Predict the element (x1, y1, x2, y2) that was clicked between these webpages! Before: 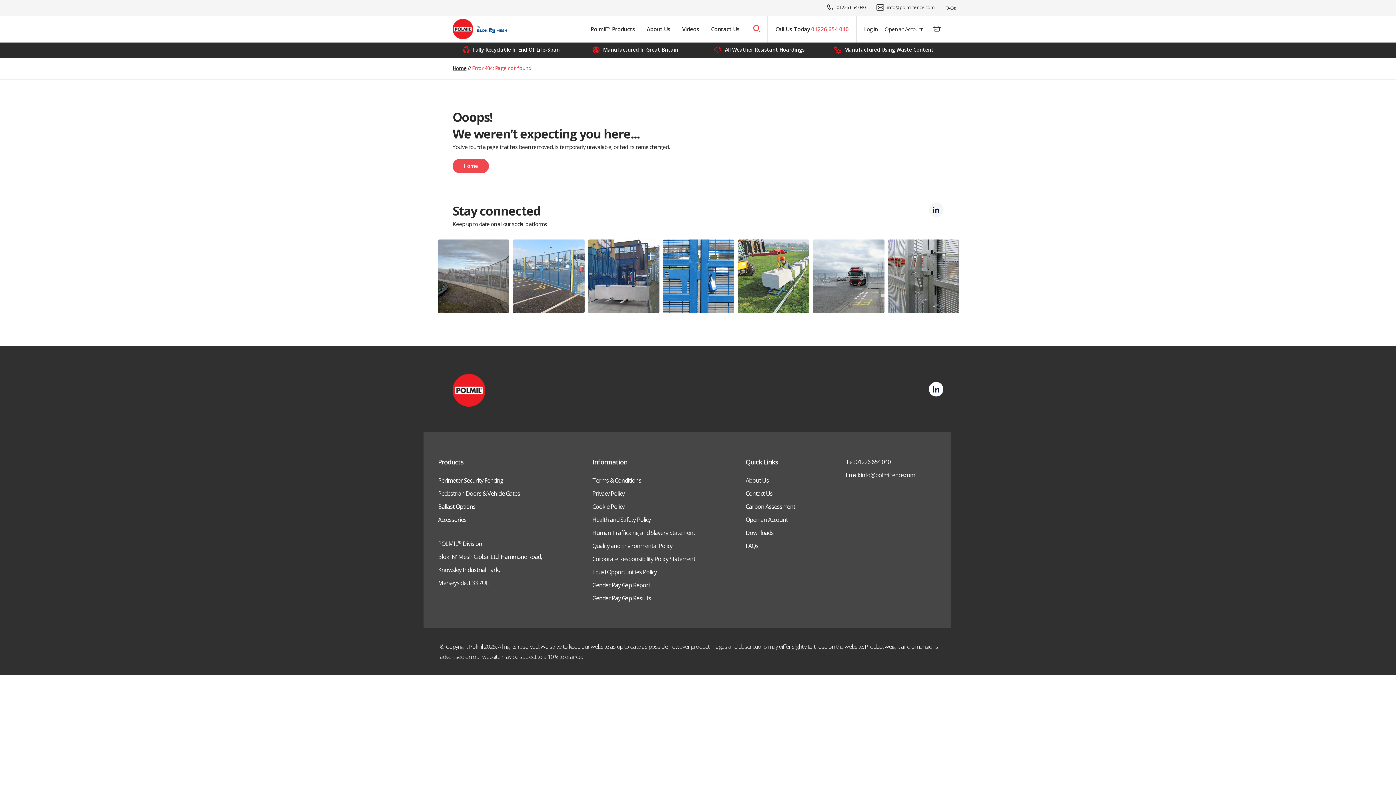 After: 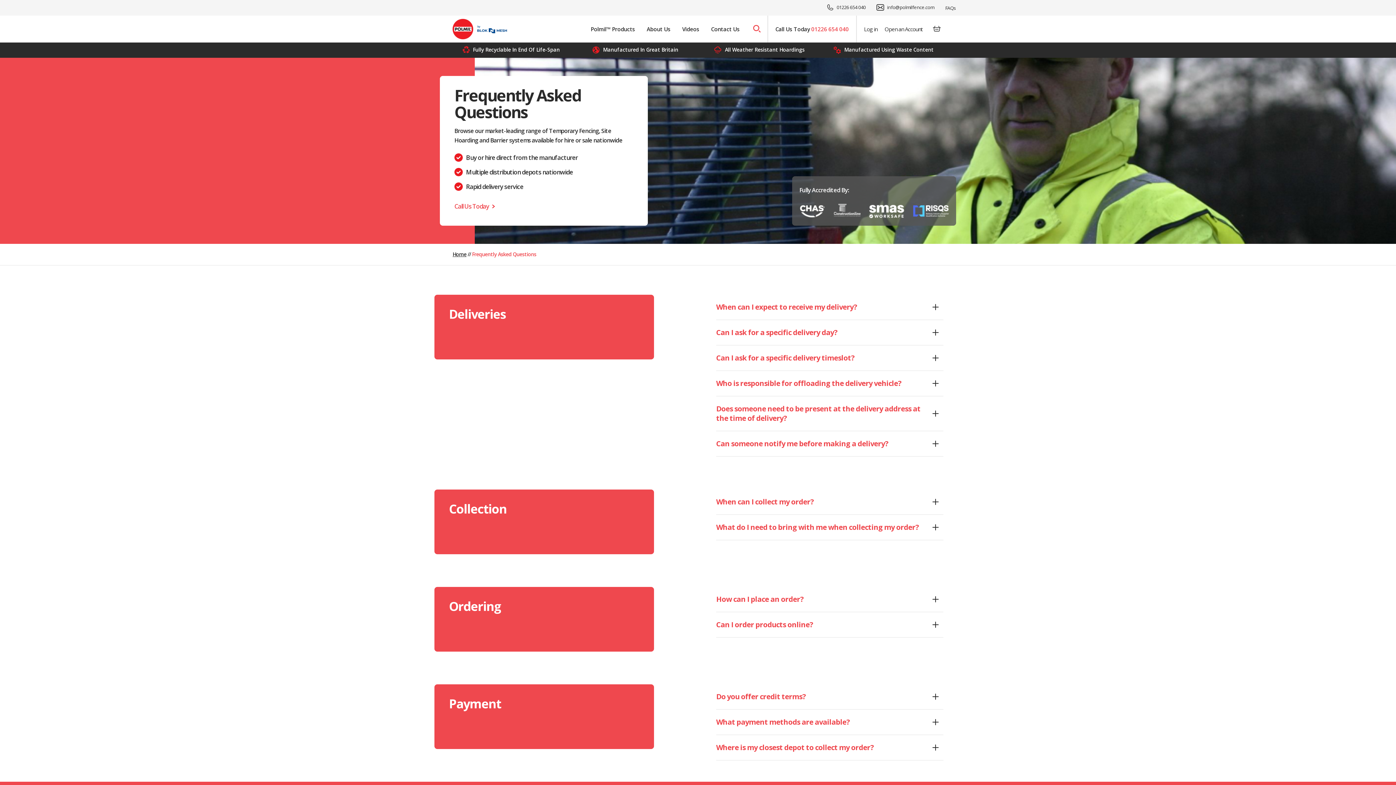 Action: bbox: (745, 542, 758, 550) label: FAQs